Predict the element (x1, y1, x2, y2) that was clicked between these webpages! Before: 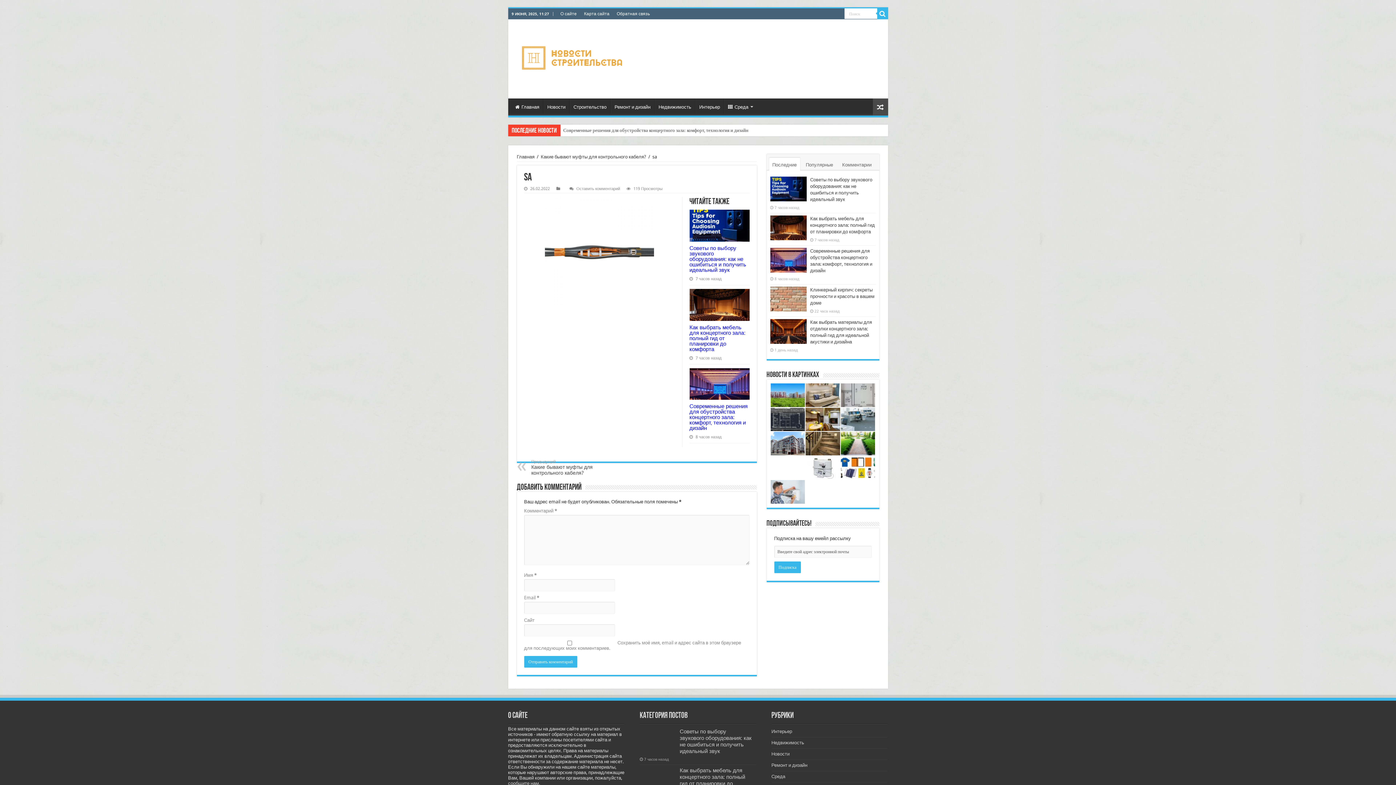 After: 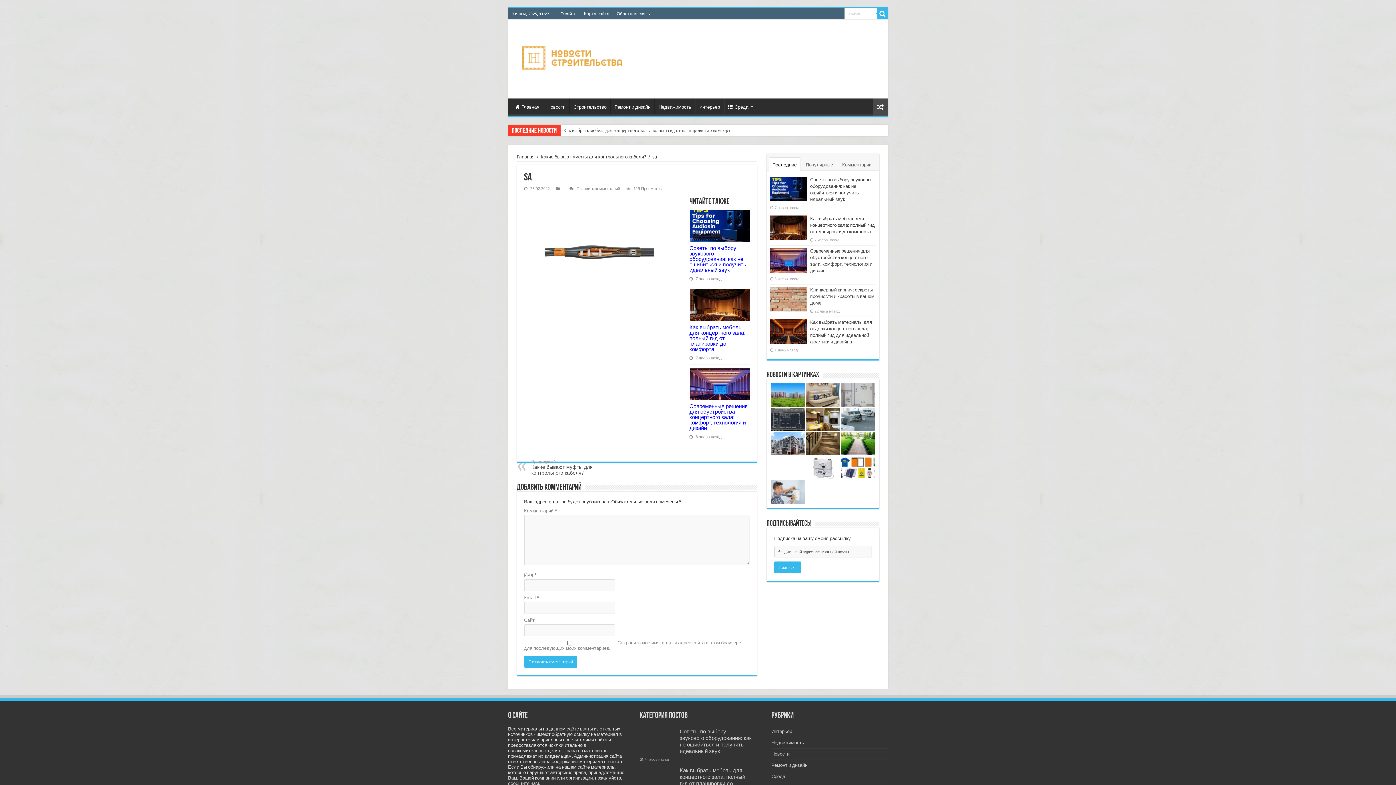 Action: label: Последние bbox: (769, 157, 800, 170)